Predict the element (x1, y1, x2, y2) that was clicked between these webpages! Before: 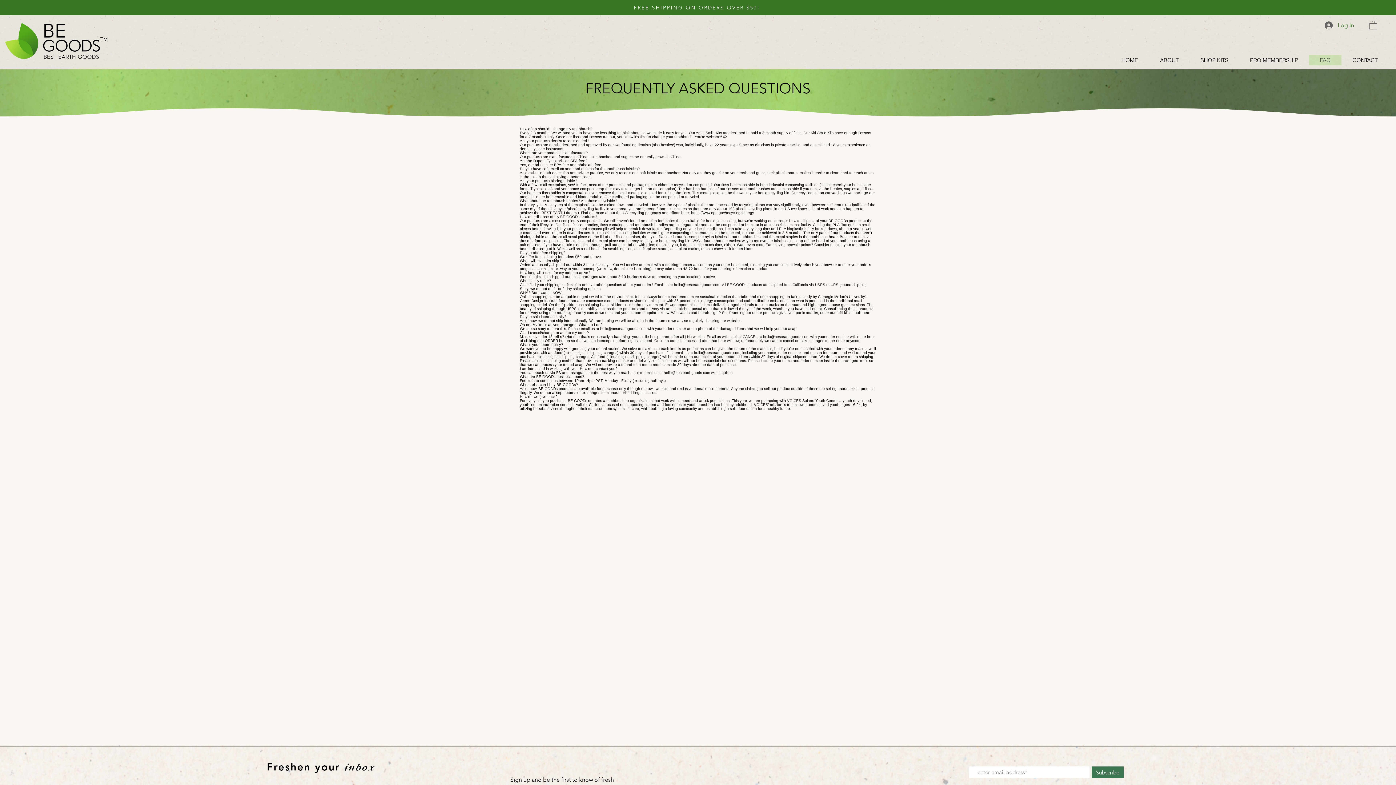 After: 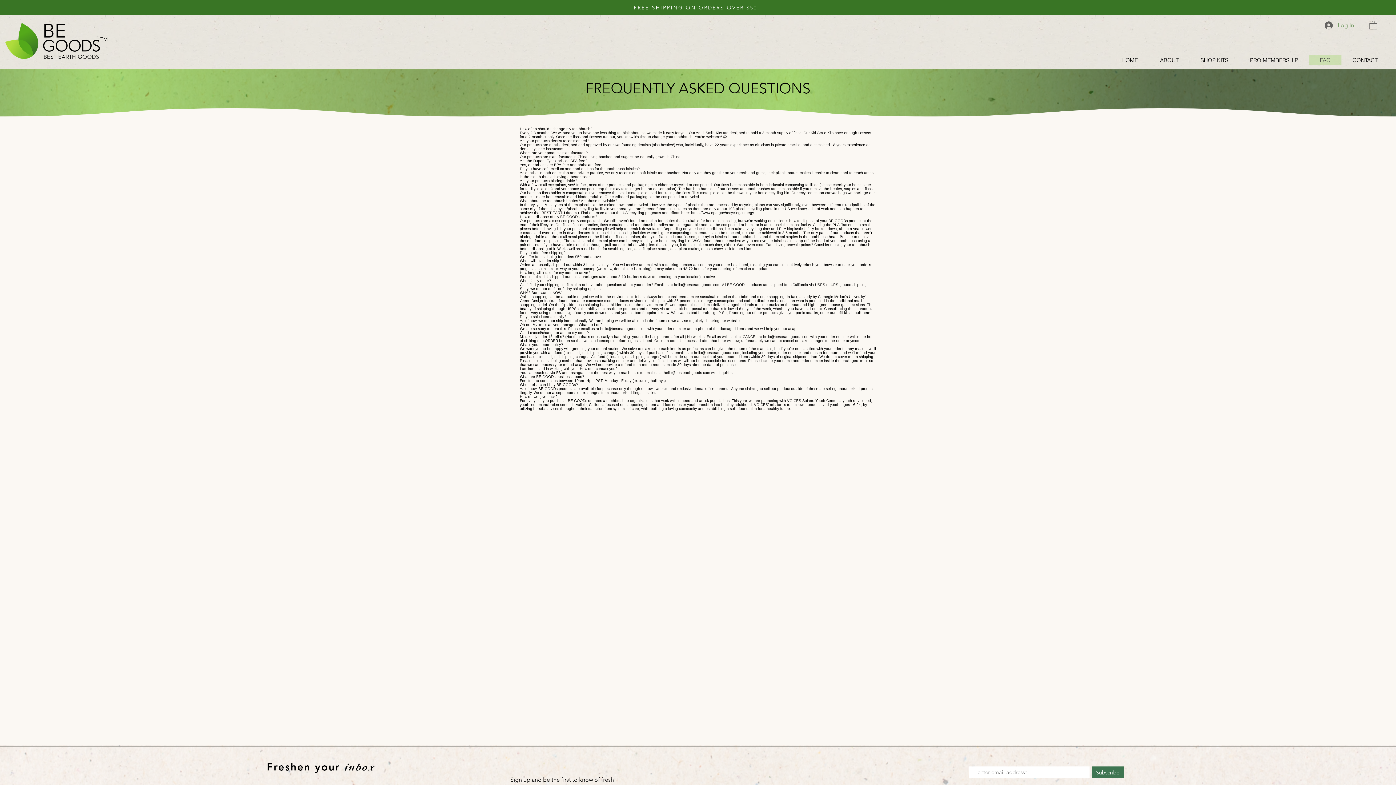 Action: bbox: (1320, 19, 1359, 31) label: Log In